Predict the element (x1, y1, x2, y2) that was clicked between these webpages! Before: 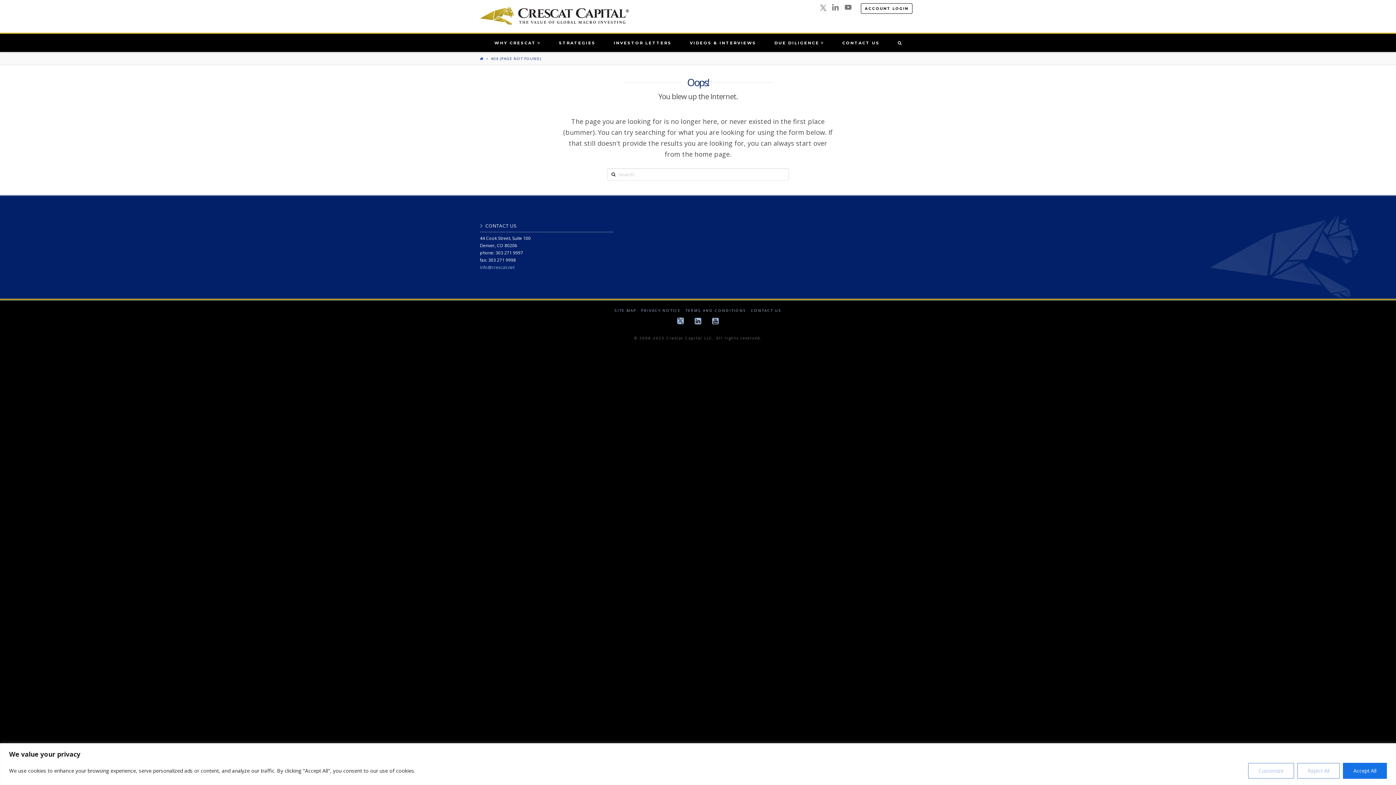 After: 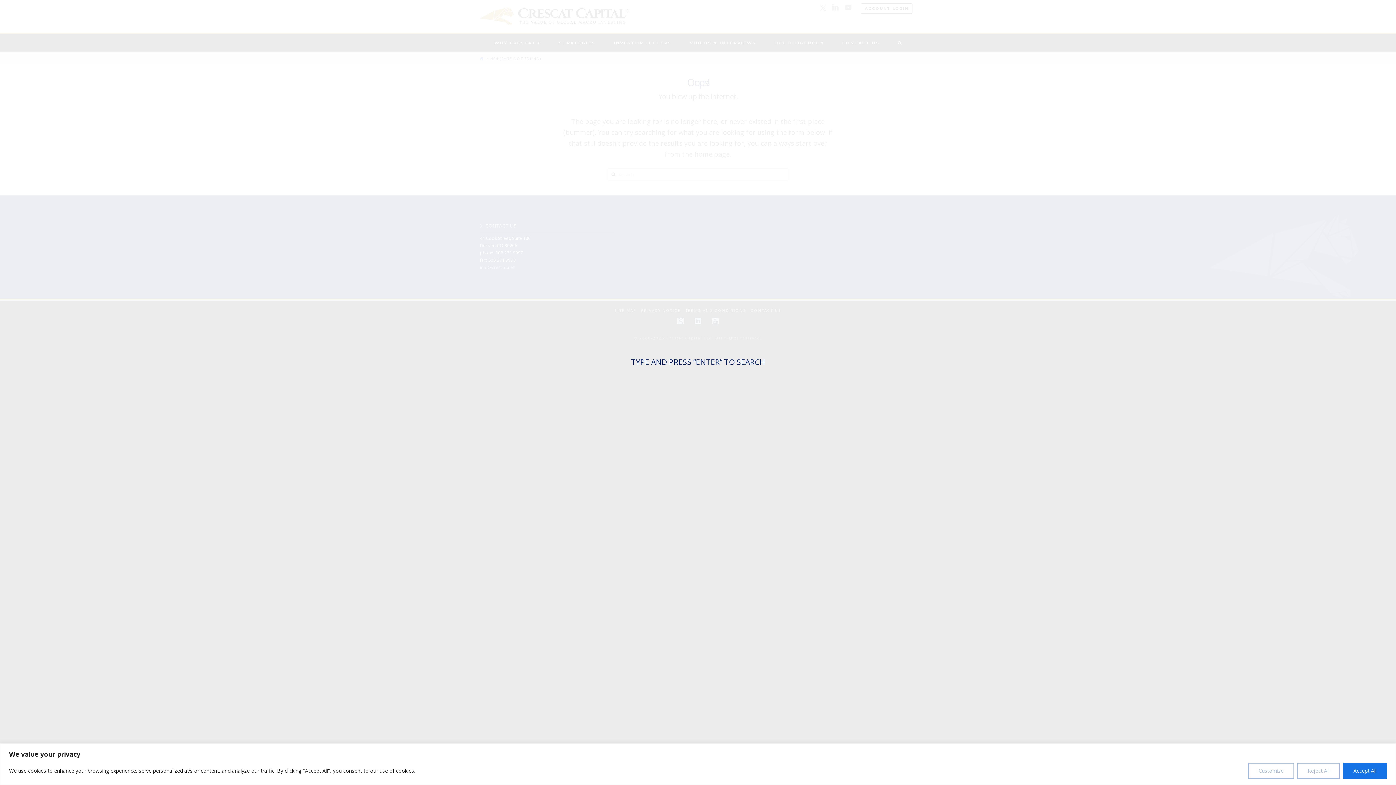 Action: bbox: (893, 33, 906, 52)